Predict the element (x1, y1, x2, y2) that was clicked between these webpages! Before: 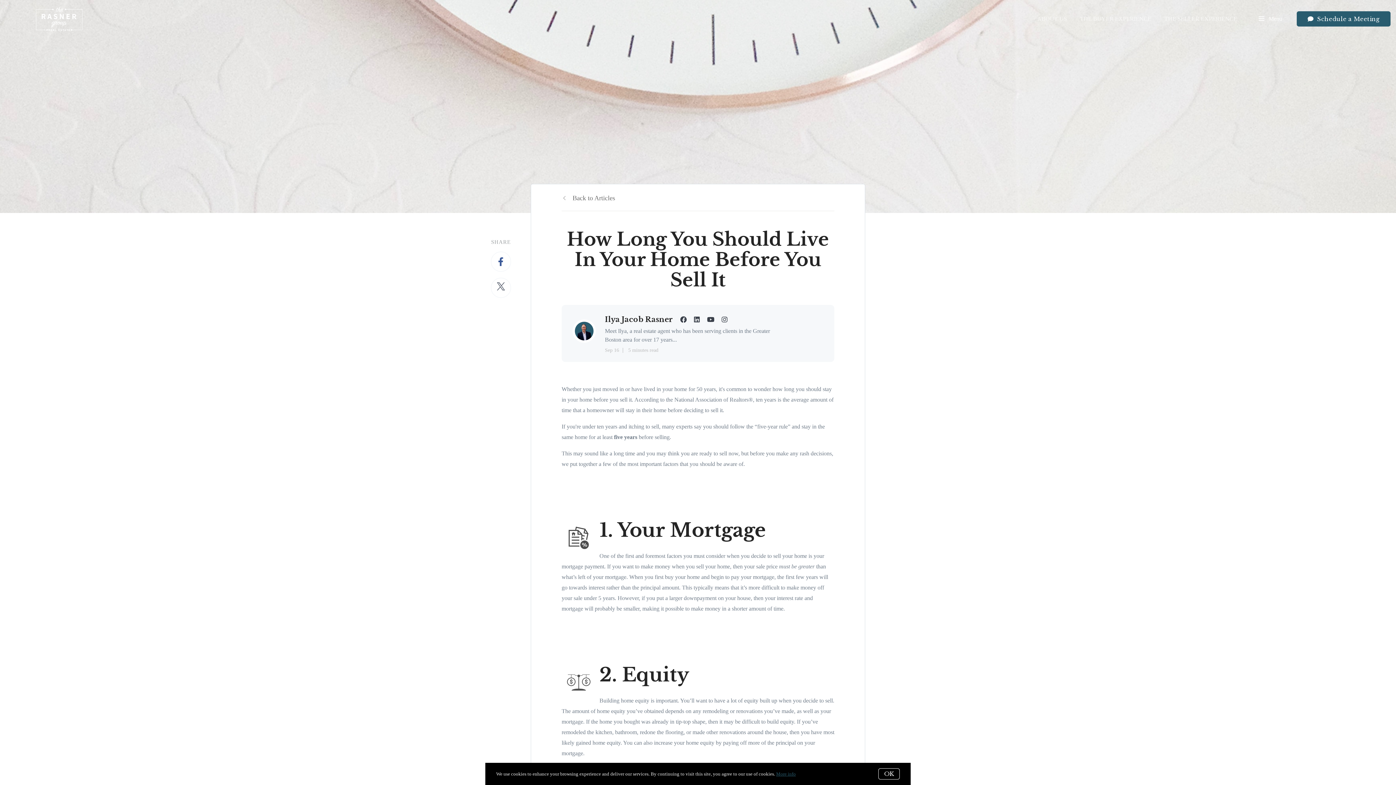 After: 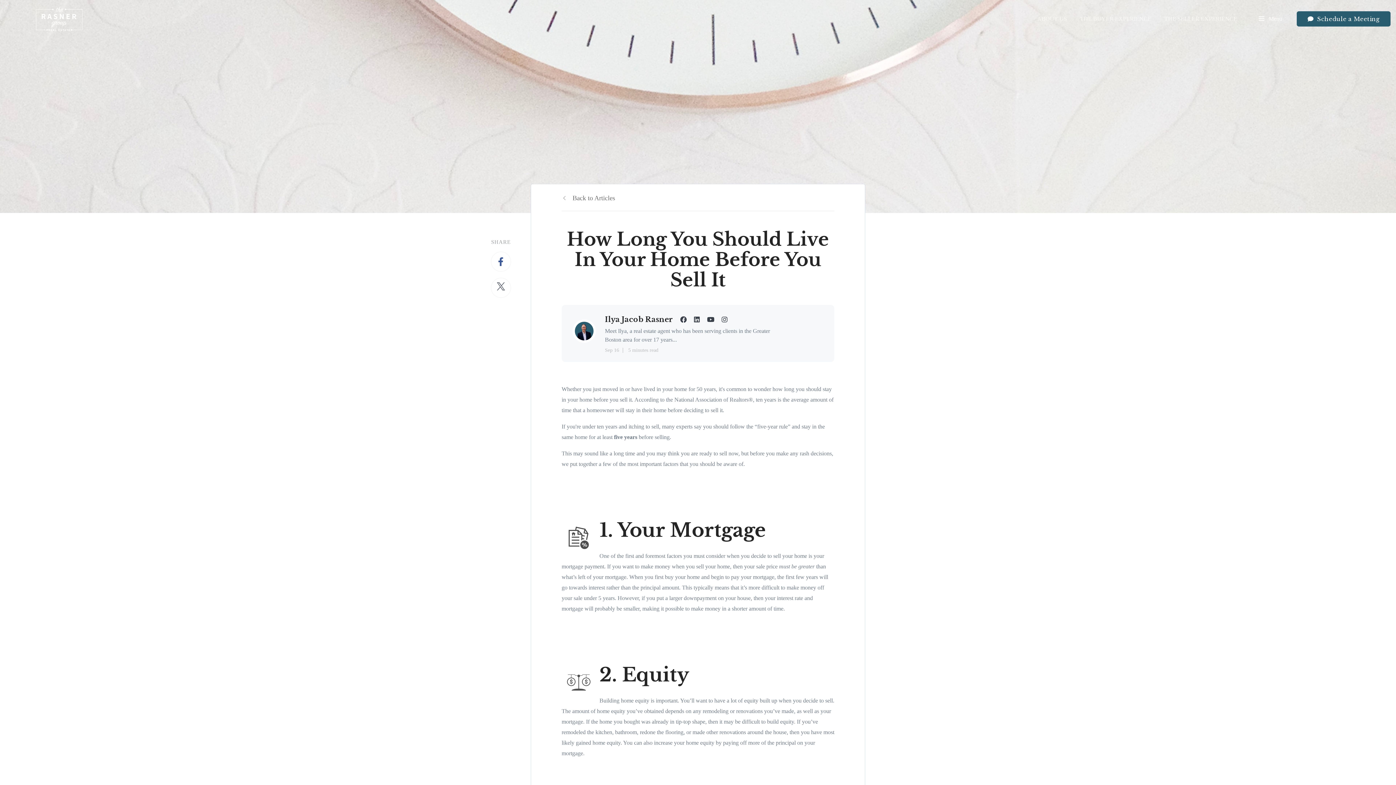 Action: bbox: (878, 768, 900, 780) label: OK